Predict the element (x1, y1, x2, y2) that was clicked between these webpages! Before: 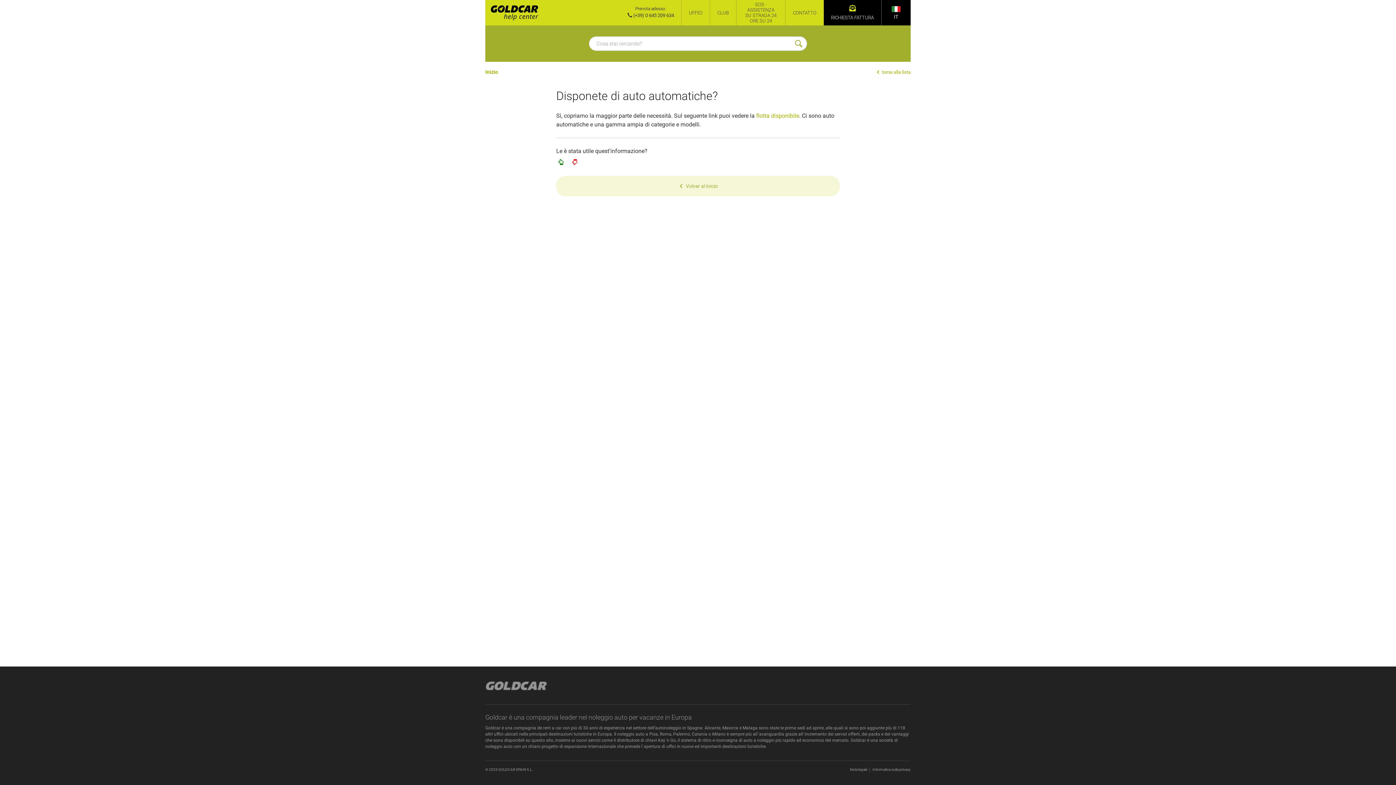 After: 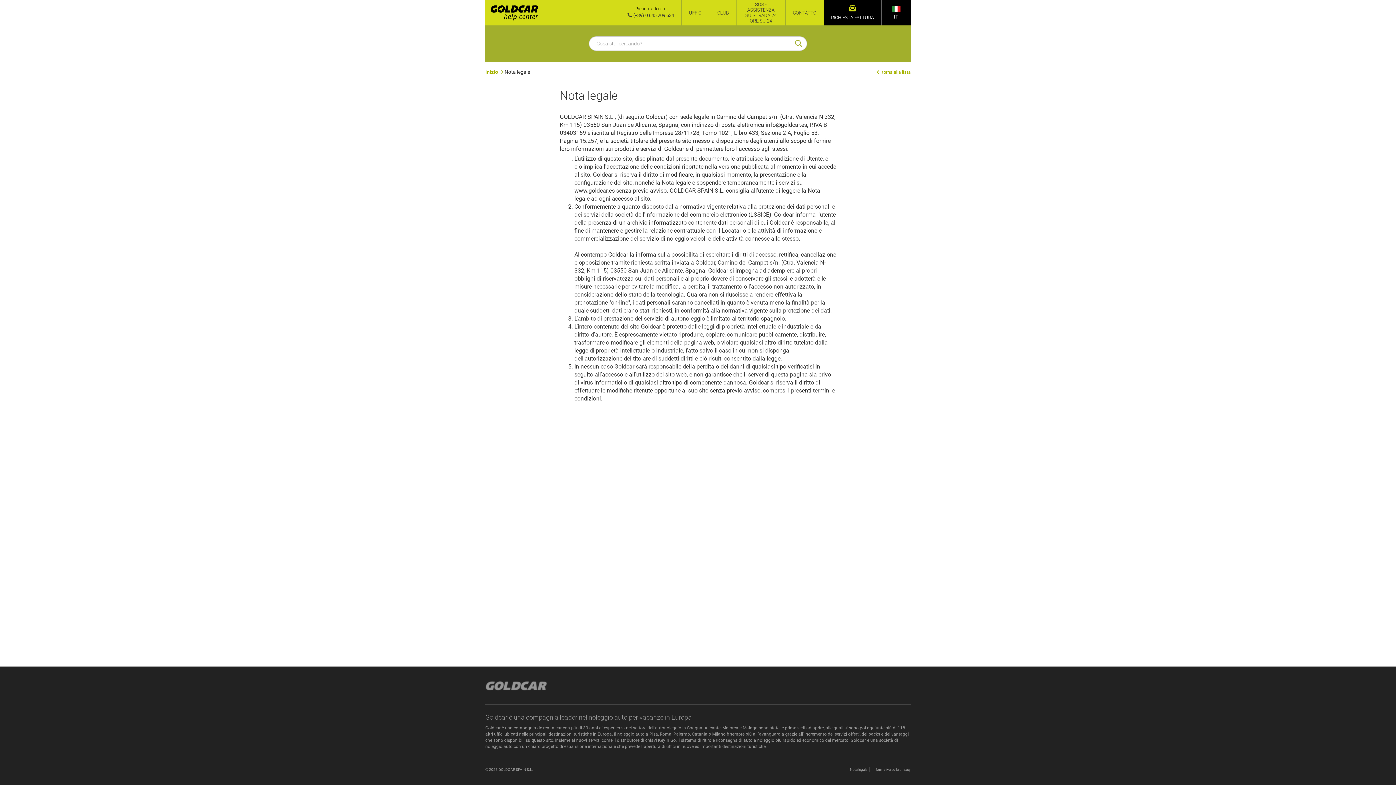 Action: bbox: (850, 767, 867, 772) label: Nota legale